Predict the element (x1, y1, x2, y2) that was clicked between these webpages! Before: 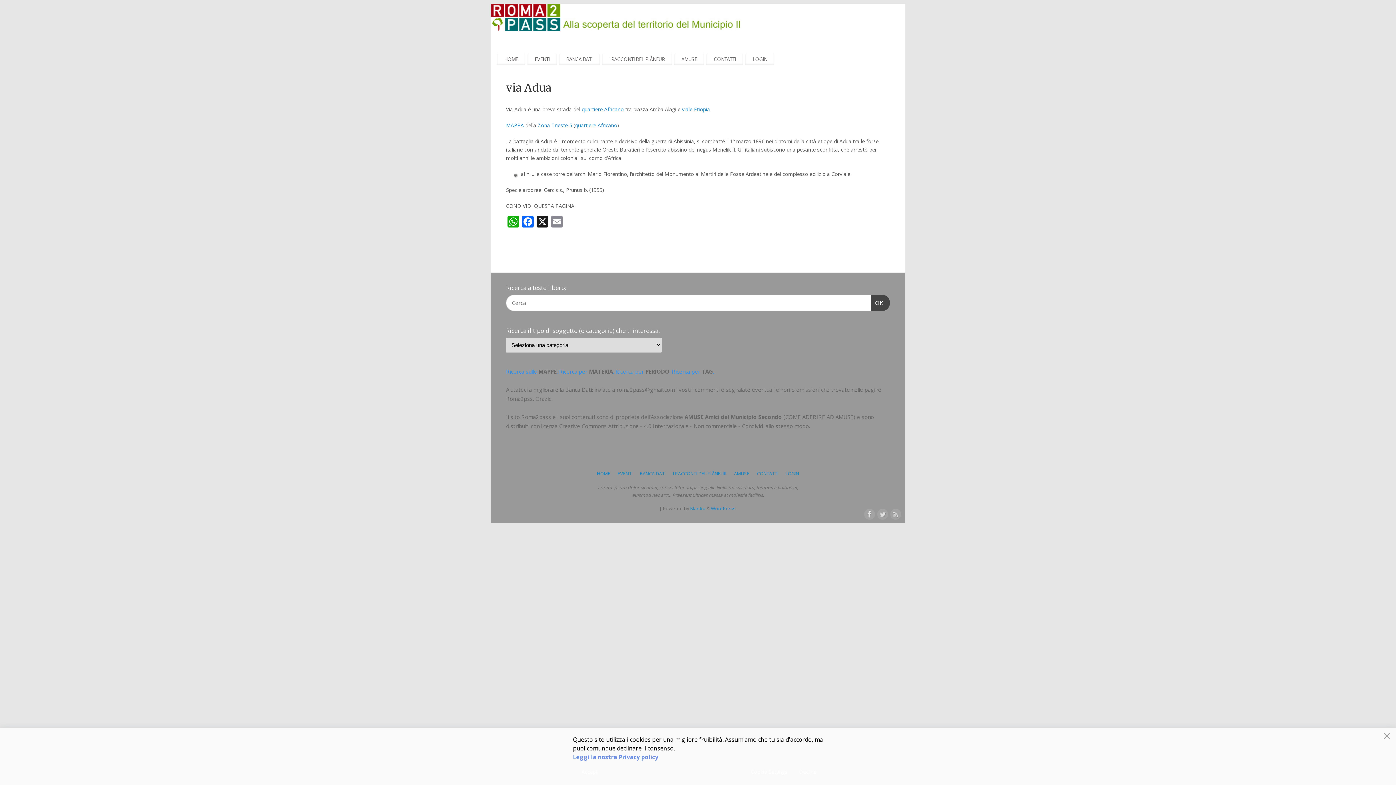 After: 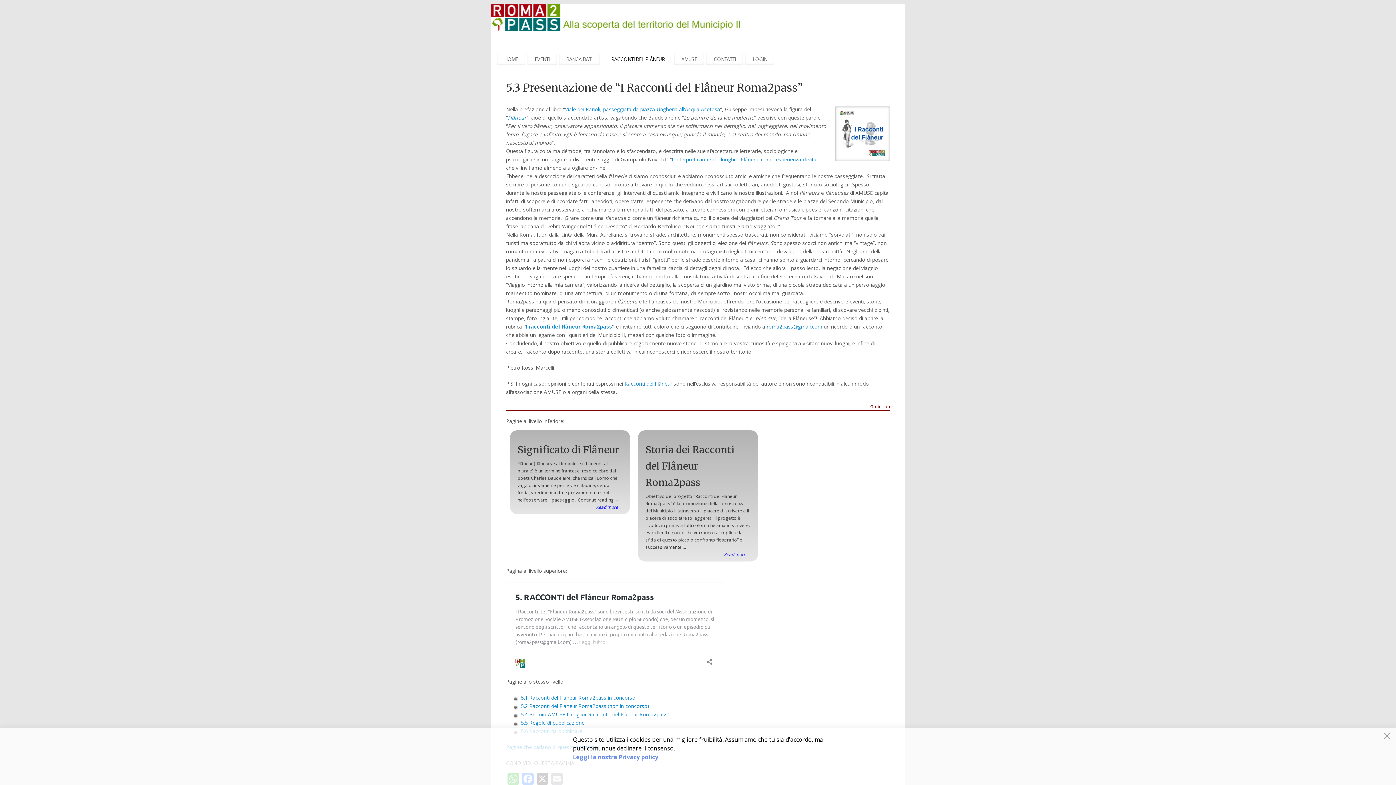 Action: label: I RACCONTI DEL FLÂNEUR bbox: (673, 471, 726, 477)